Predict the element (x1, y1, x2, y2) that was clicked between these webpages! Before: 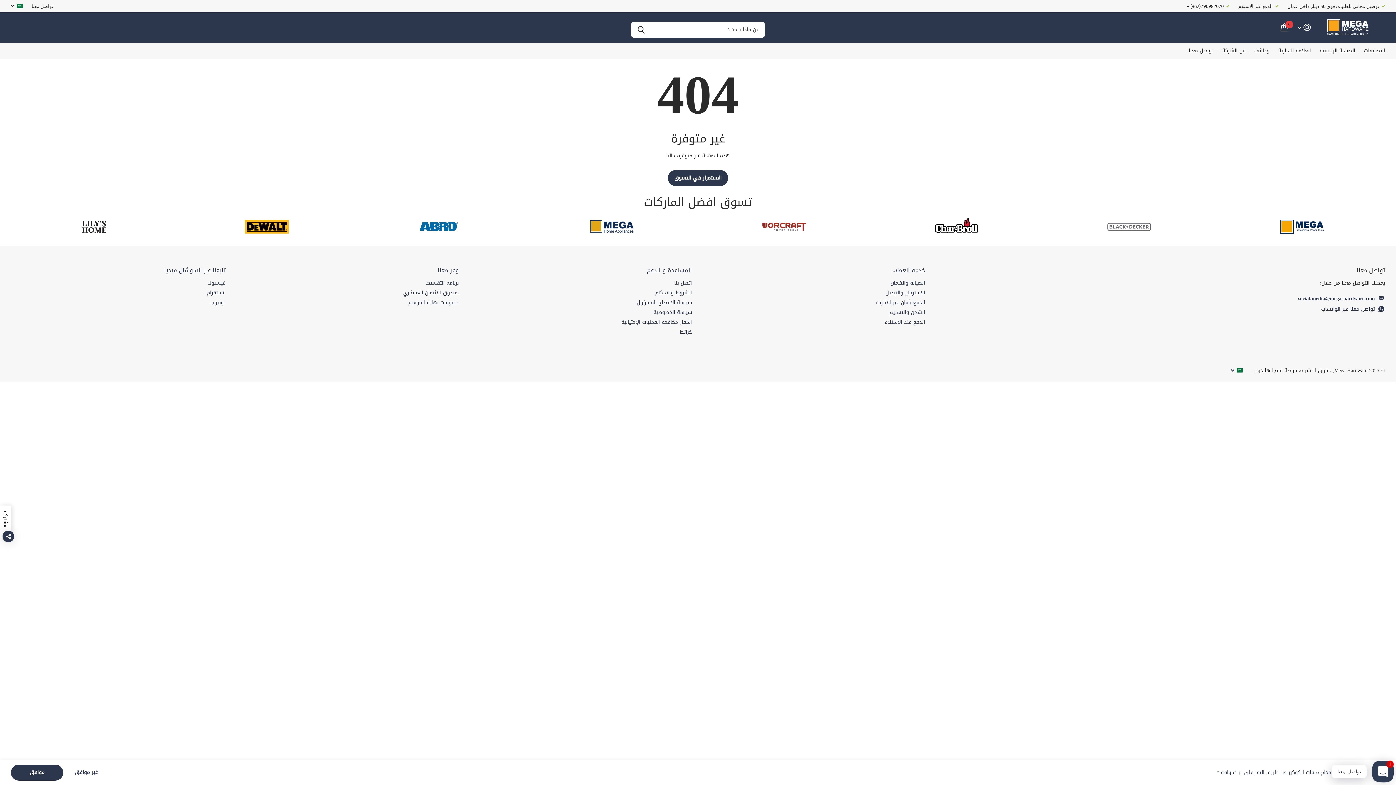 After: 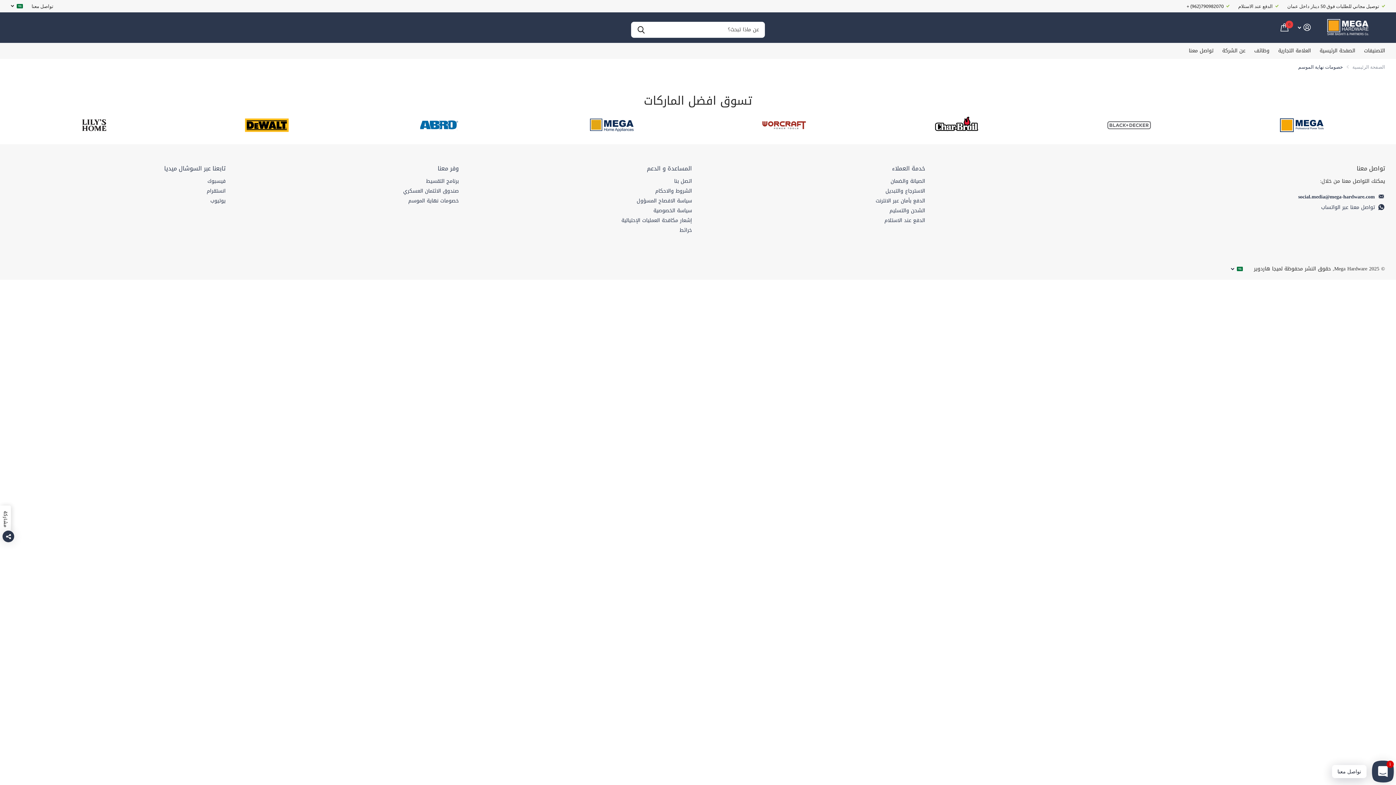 Action: bbox: (408, 297, 458, 307) label: خصومات نهاية الموسم